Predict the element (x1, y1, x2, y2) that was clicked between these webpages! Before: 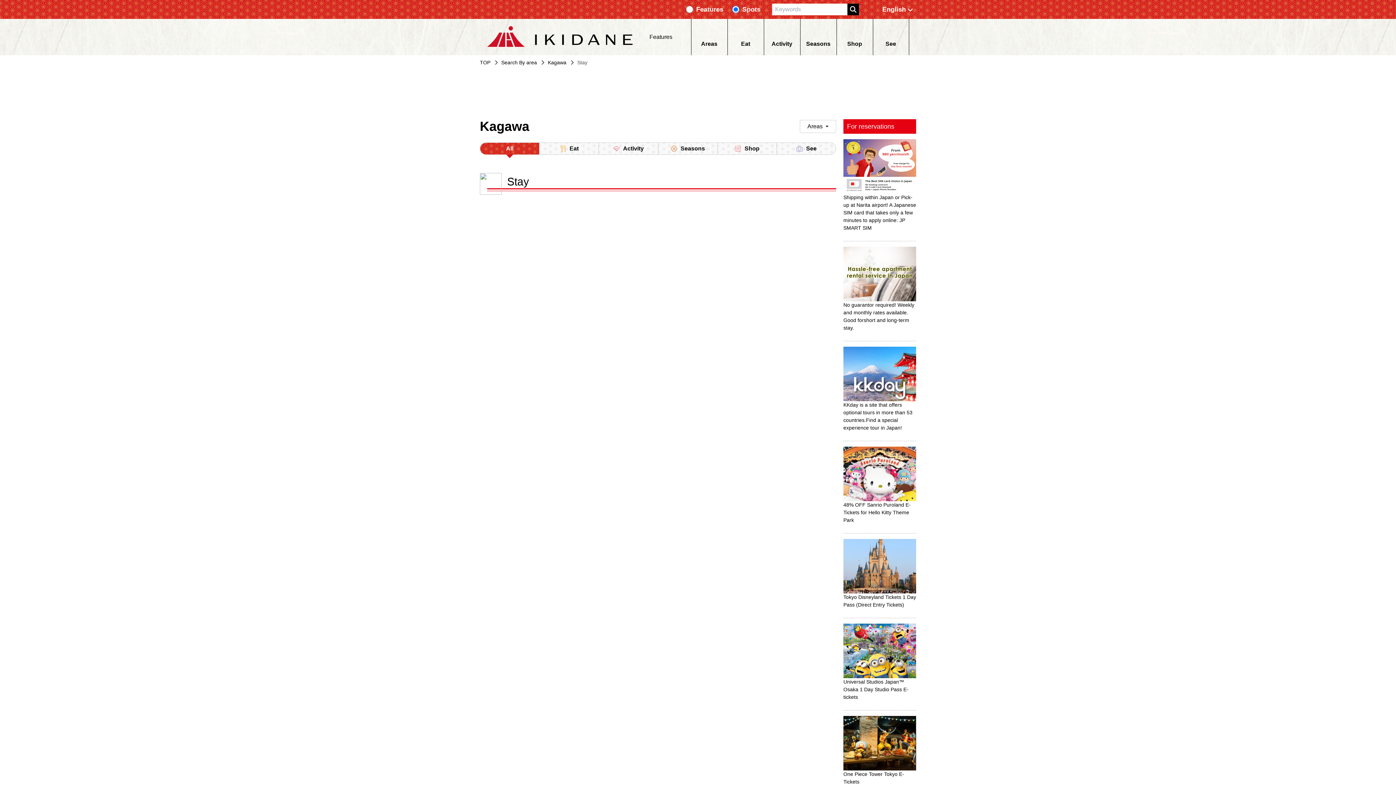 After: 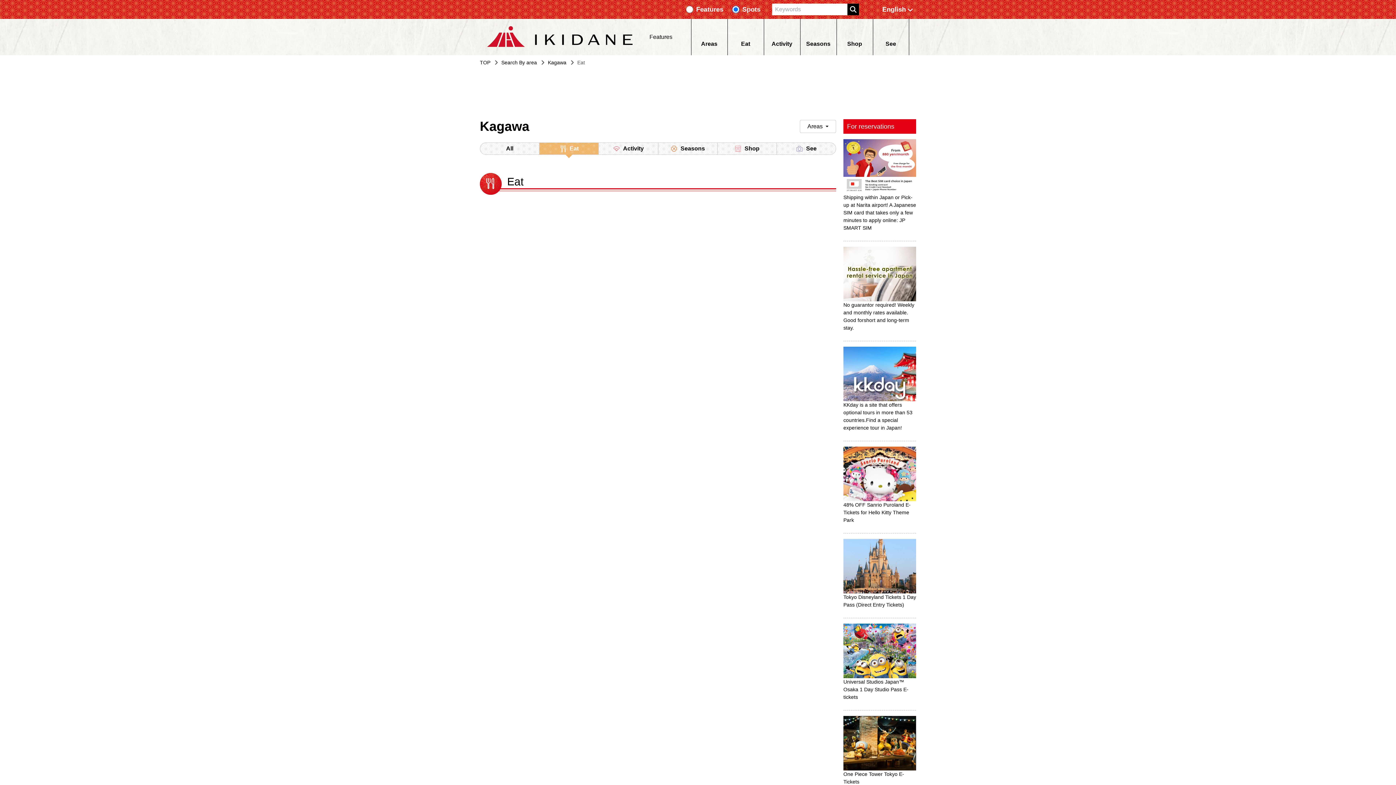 Action: label: Eat bbox: (539, 142, 599, 155)